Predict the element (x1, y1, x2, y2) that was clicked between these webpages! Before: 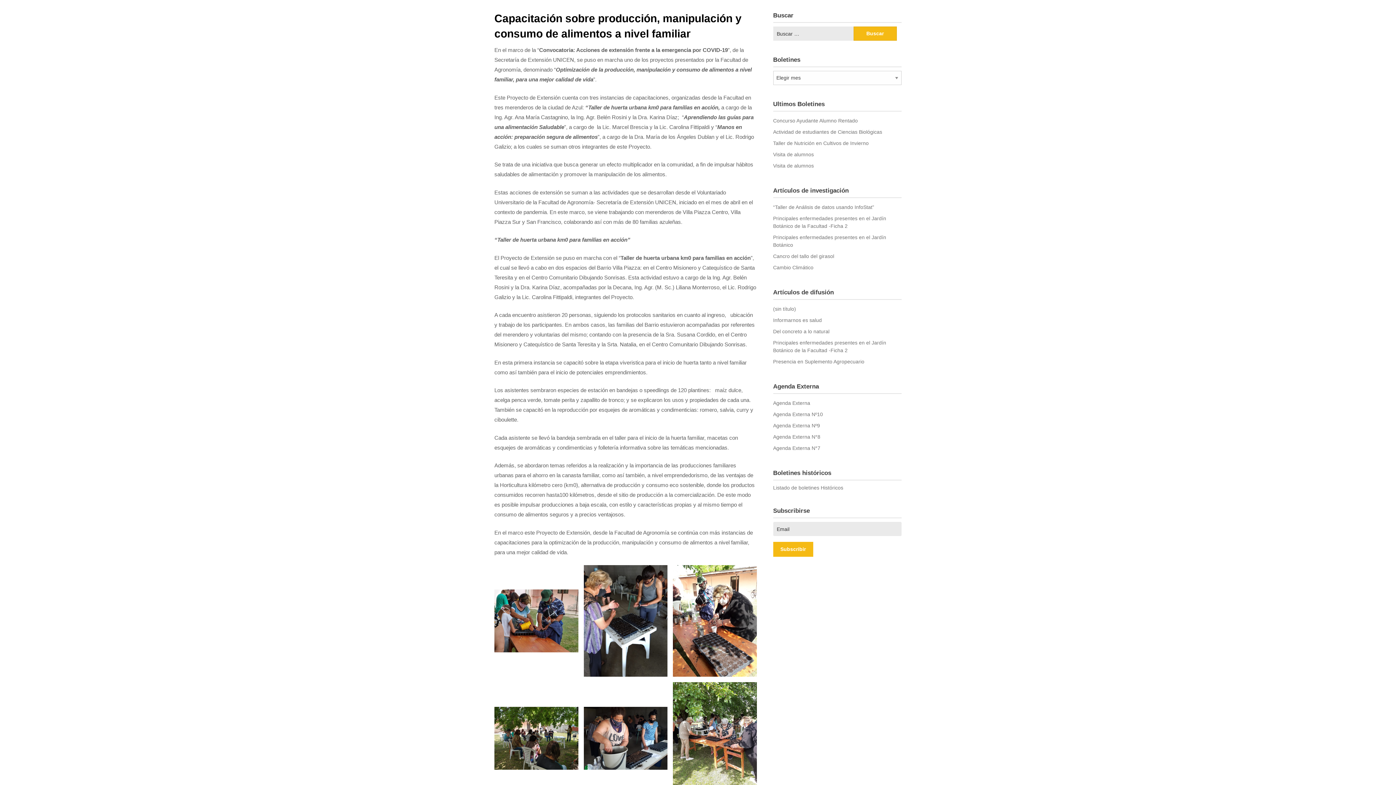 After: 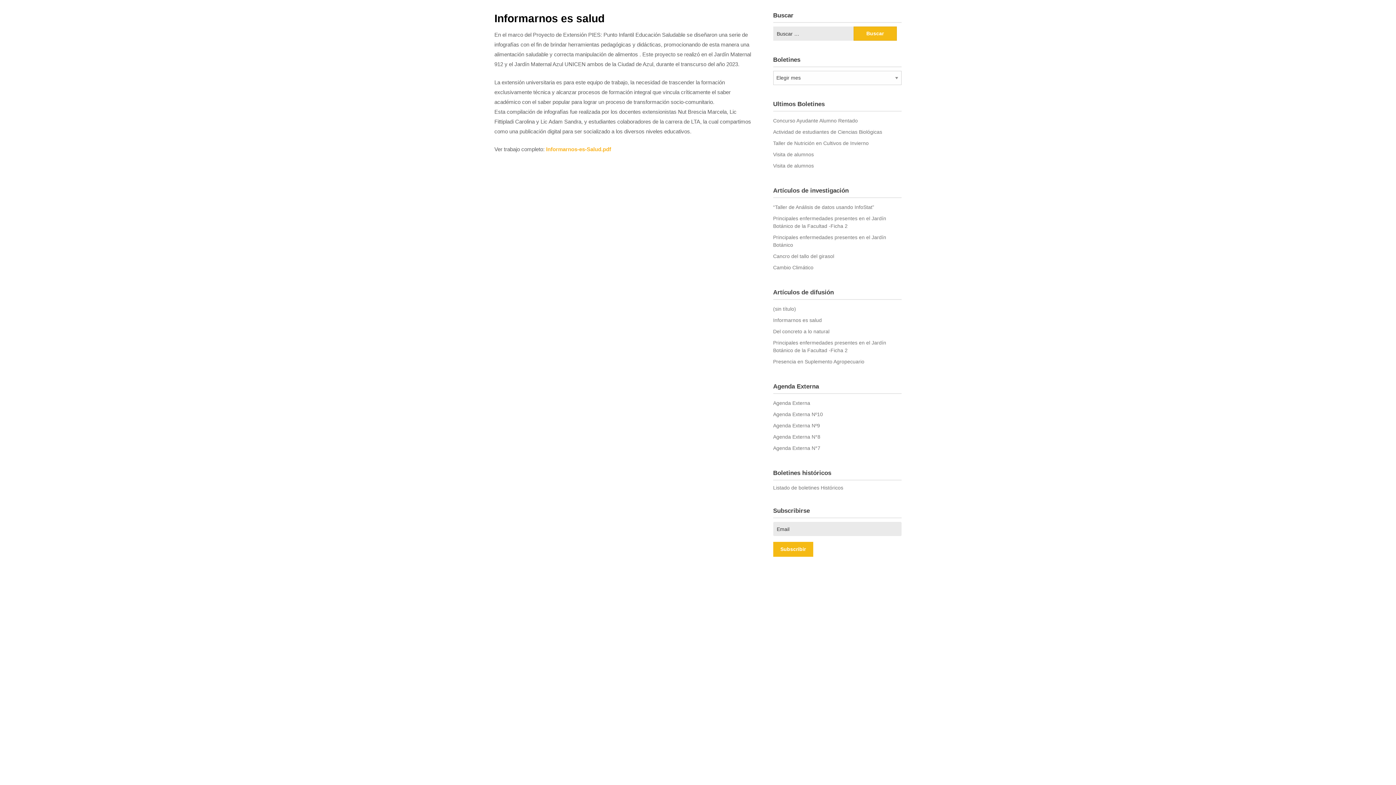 Action: bbox: (773, 317, 822, 323) label: Informarnos es salud